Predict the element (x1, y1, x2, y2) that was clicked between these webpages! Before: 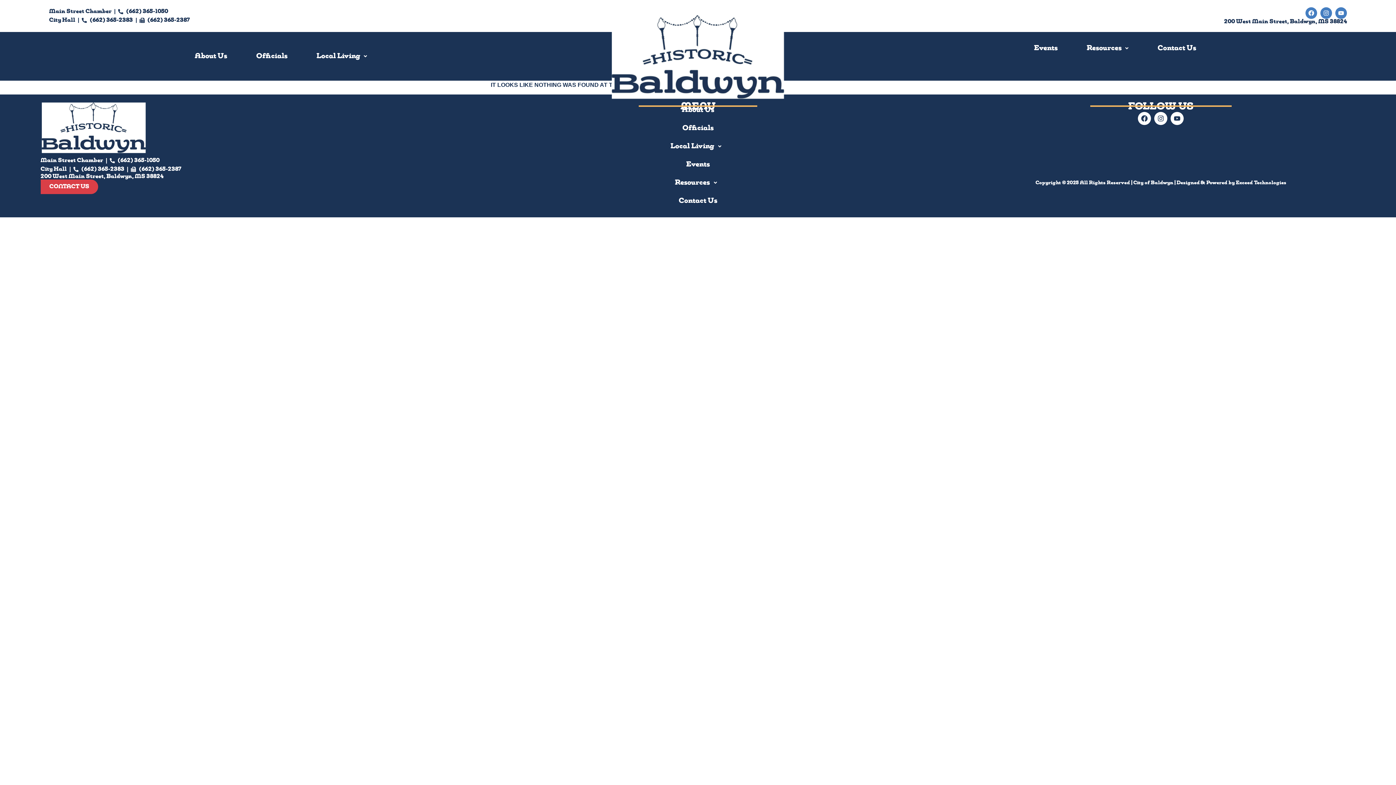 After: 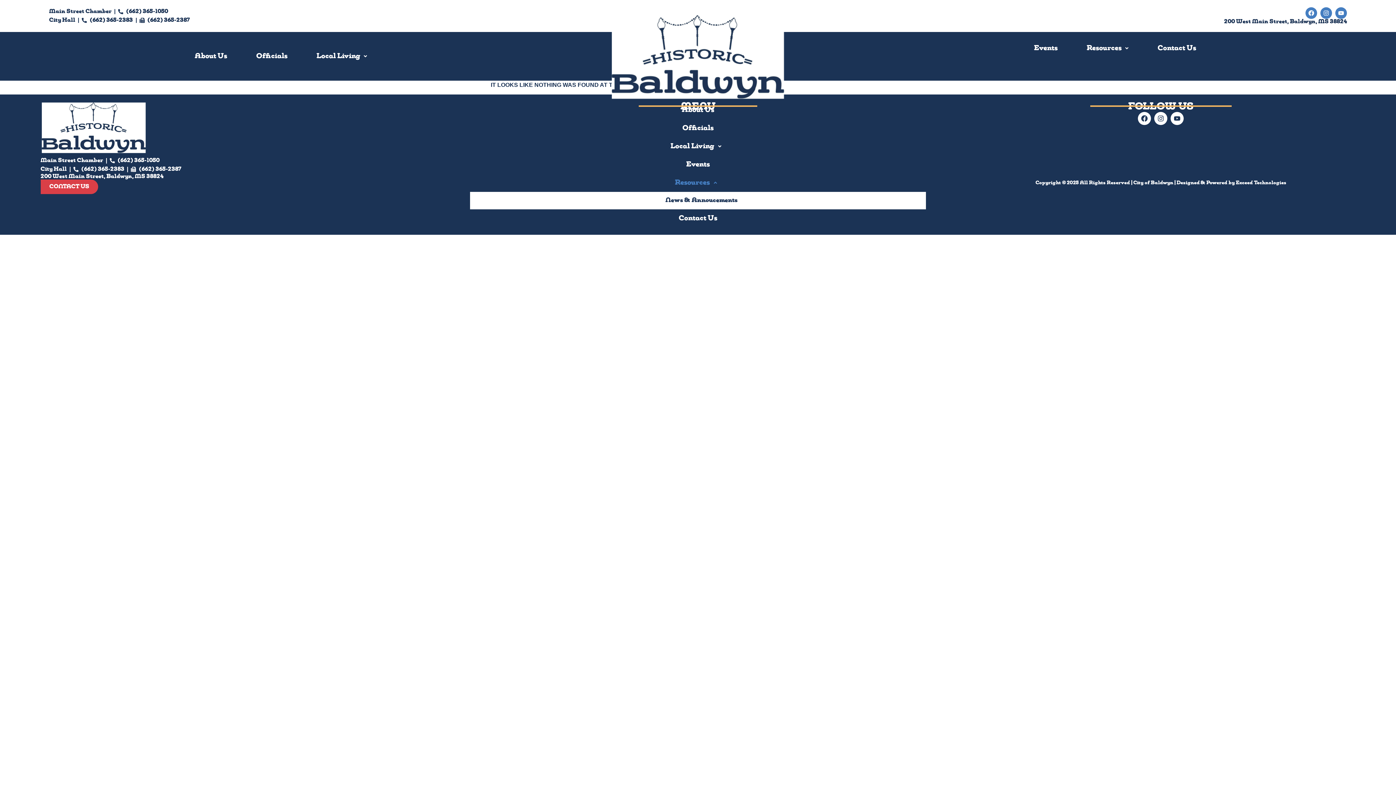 Action: bbox: (470, 173, 926, 192) label: Resources